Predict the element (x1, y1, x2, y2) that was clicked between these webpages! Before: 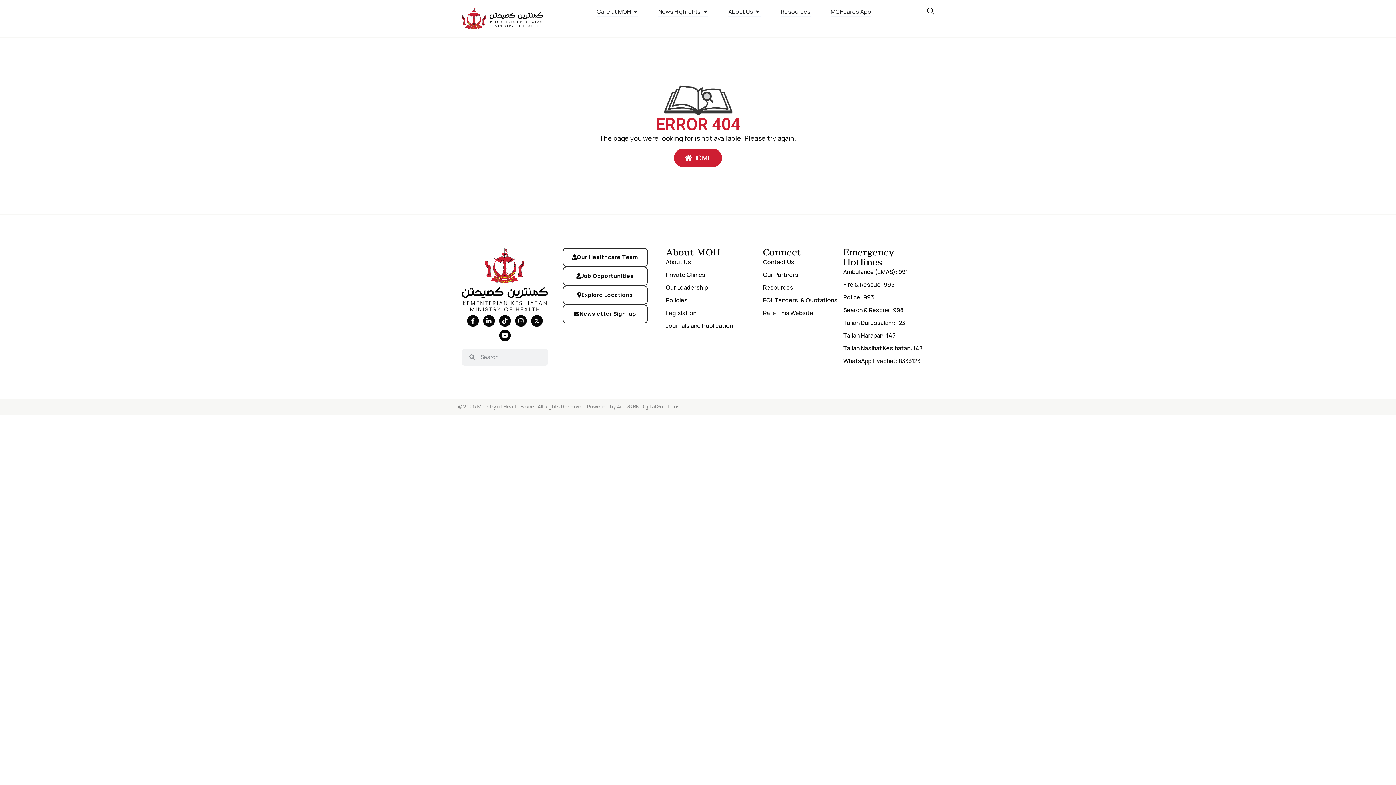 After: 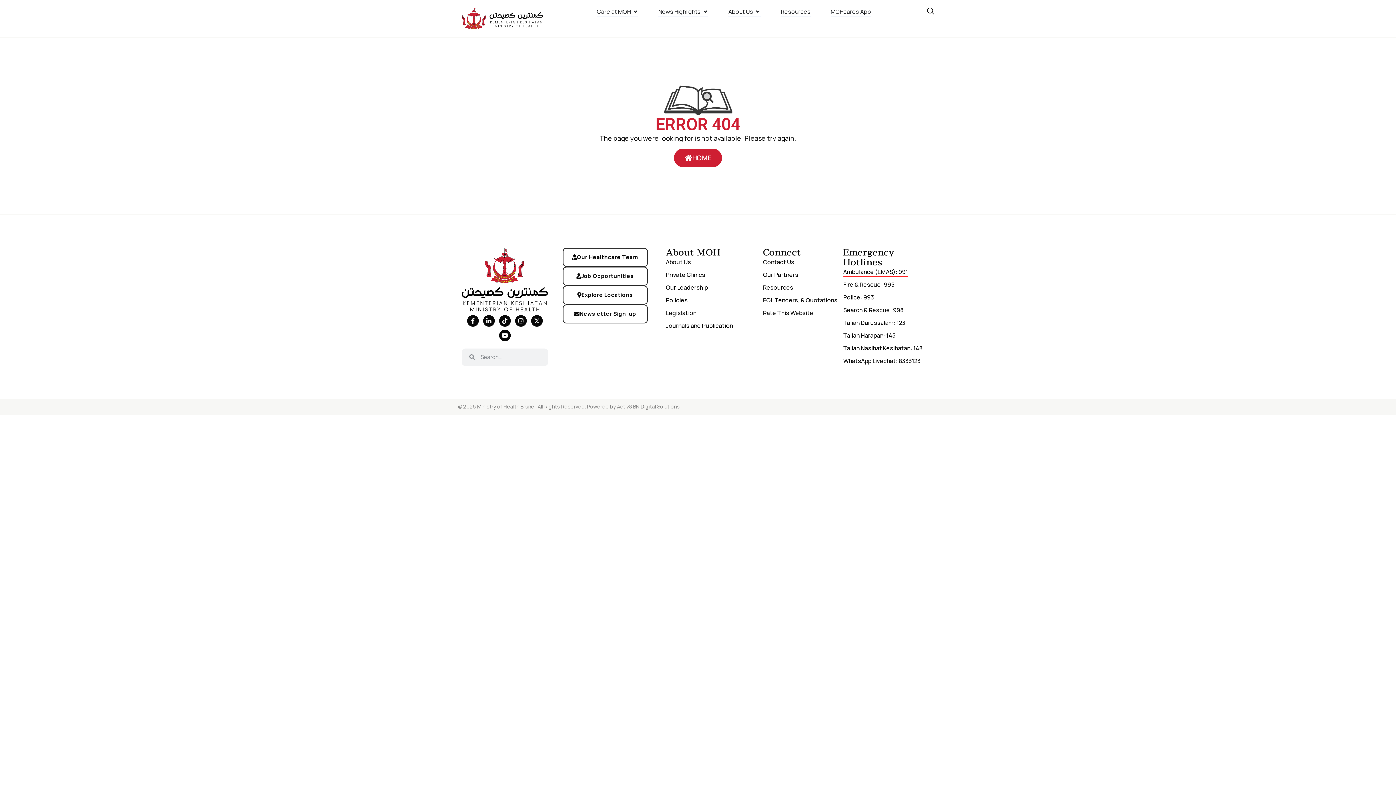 Action: bbox: (843, 267, 908, 276) label: Ambulance (EMAS): 991